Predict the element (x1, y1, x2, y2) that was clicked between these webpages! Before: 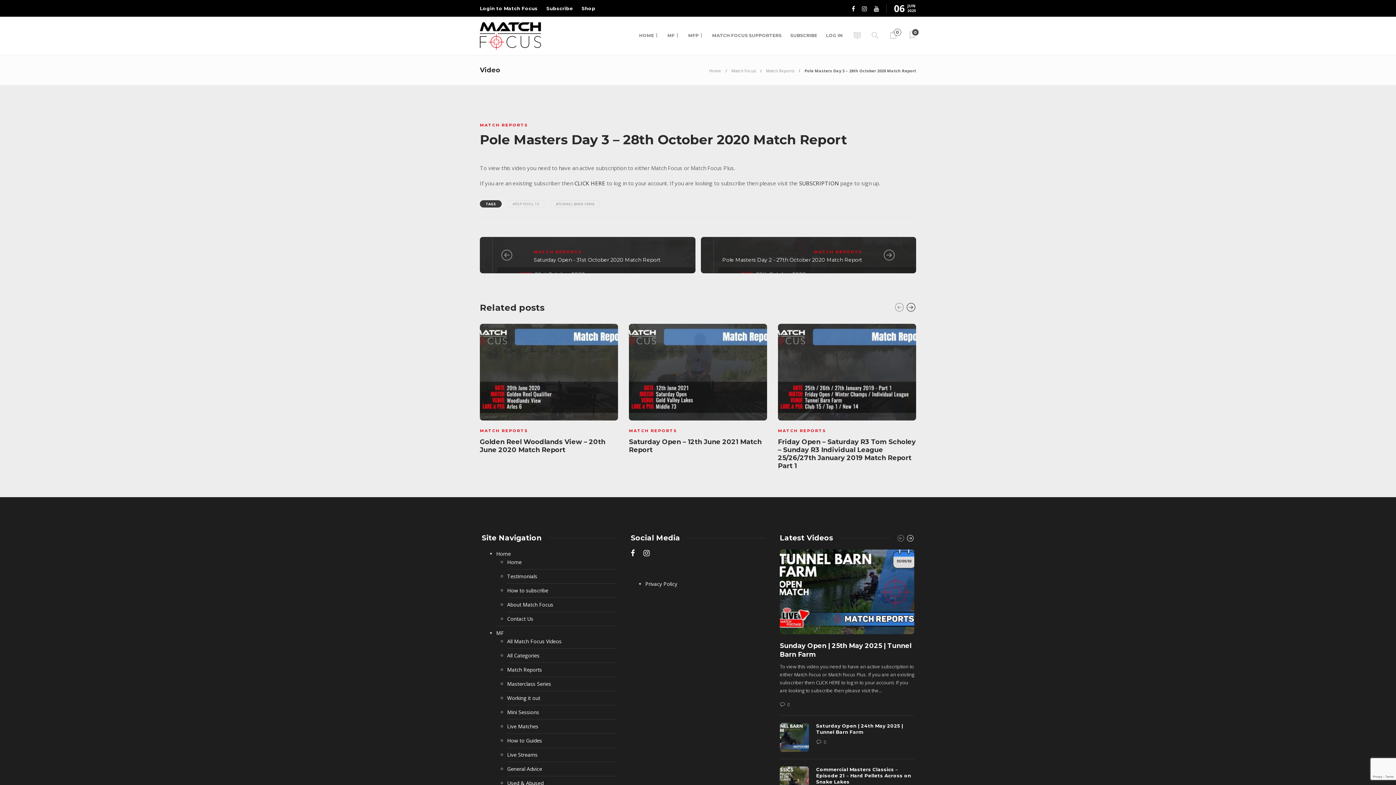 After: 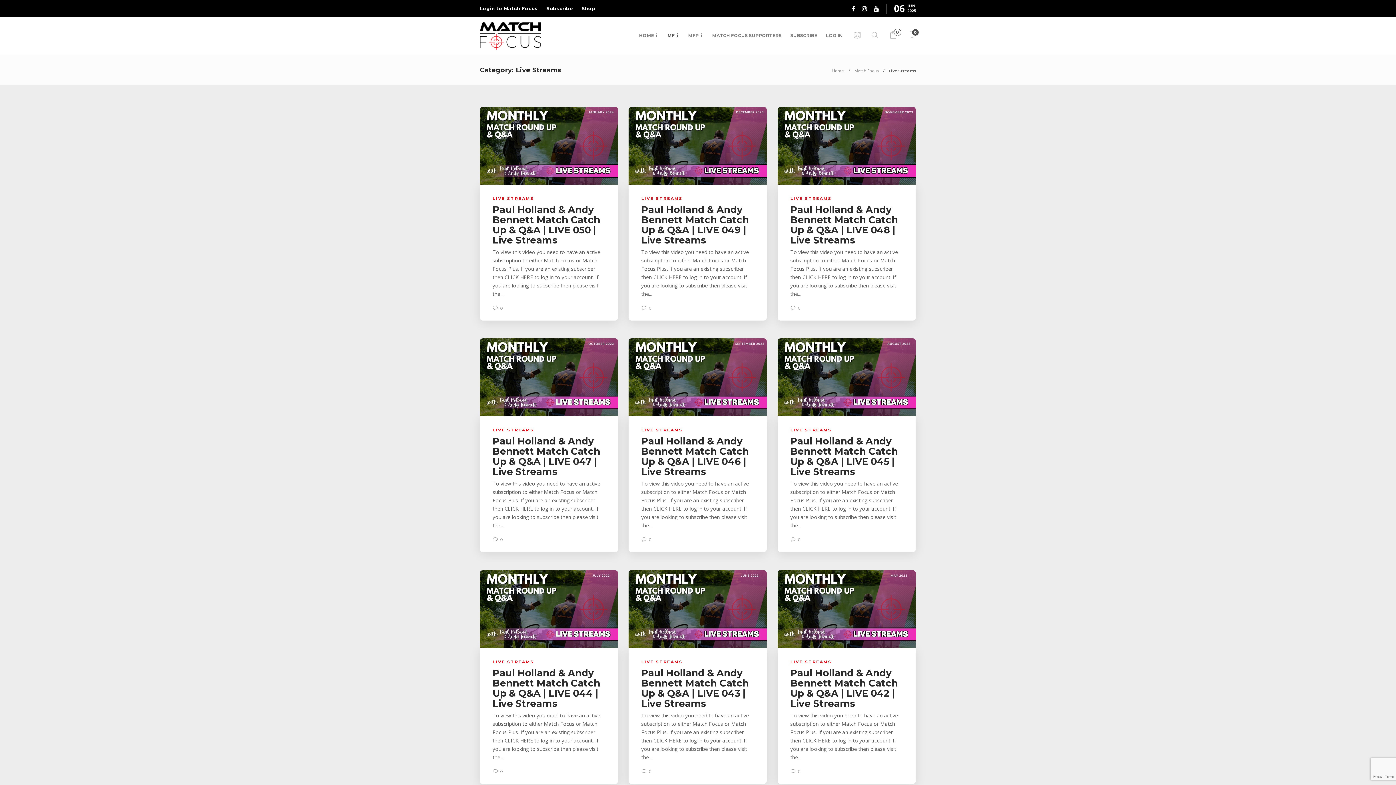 Action: label: Live Streams bbox: (507, 750, 616, 759)